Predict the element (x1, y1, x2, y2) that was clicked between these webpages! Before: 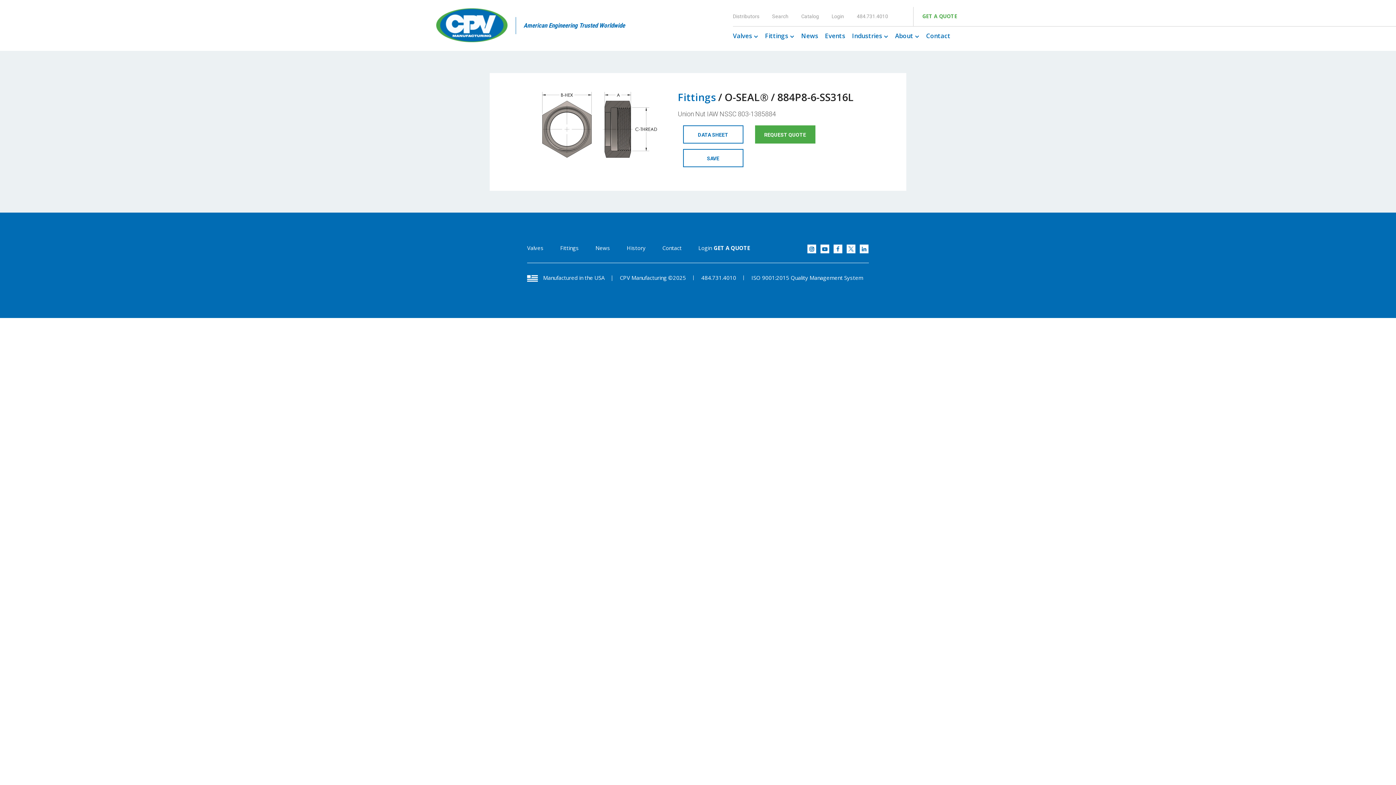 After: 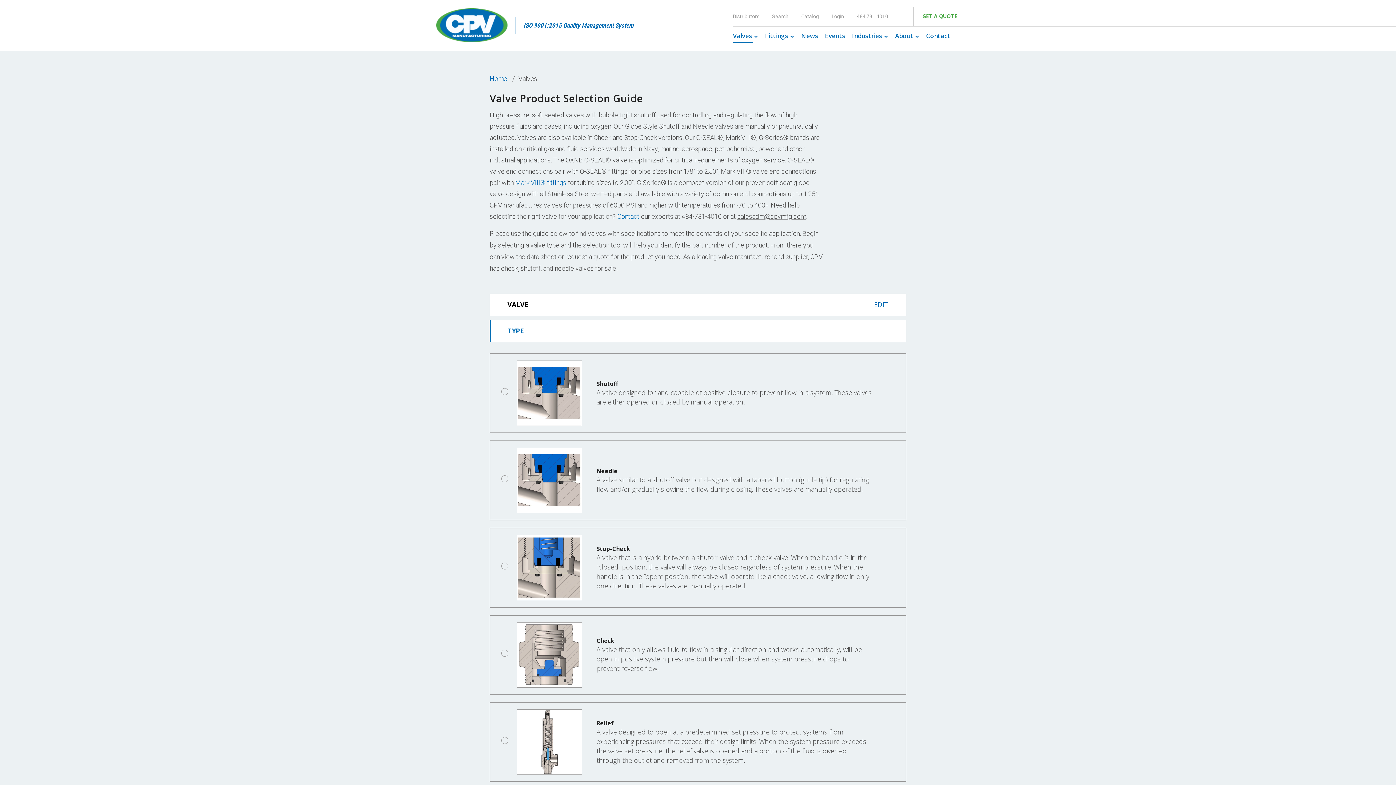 Action: label: Valves bbox: (527, 244, 543, 251)